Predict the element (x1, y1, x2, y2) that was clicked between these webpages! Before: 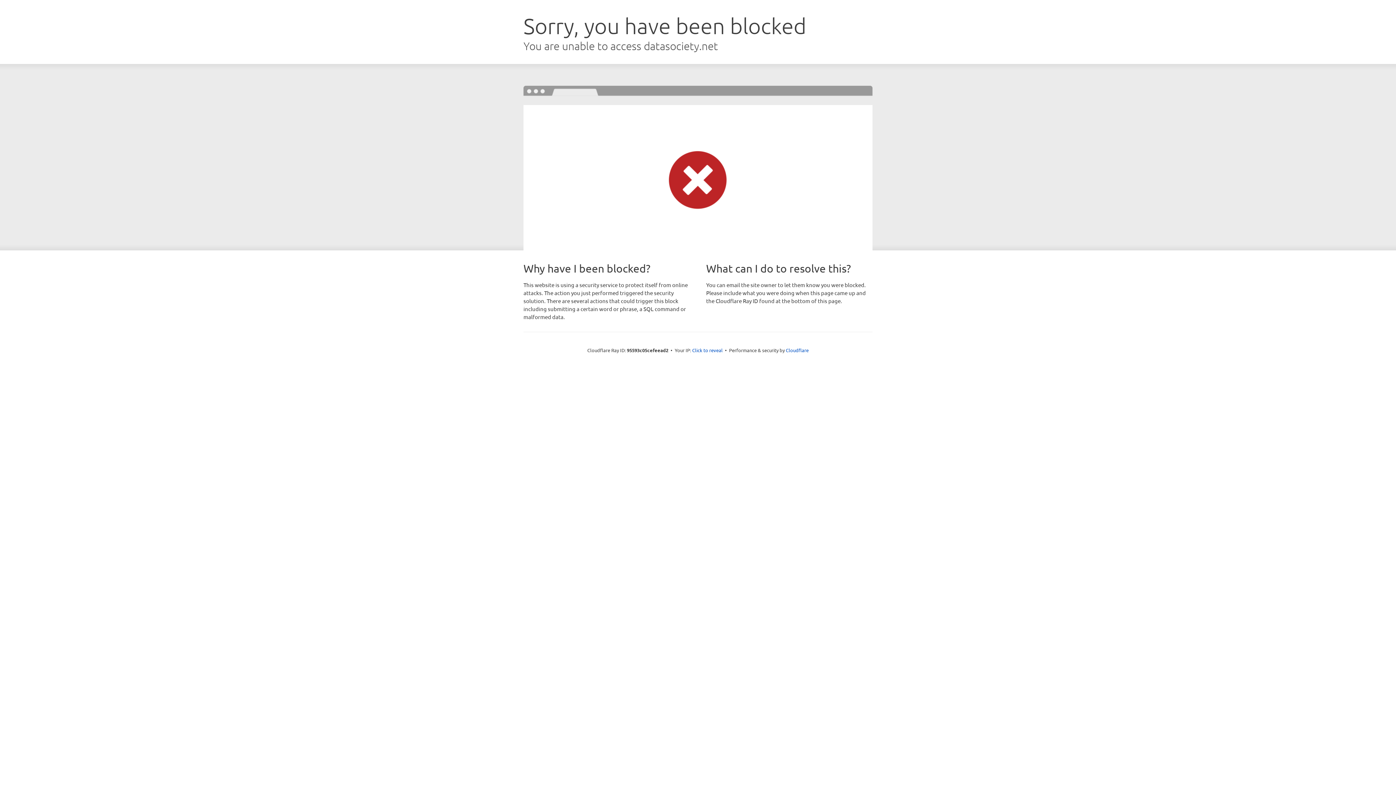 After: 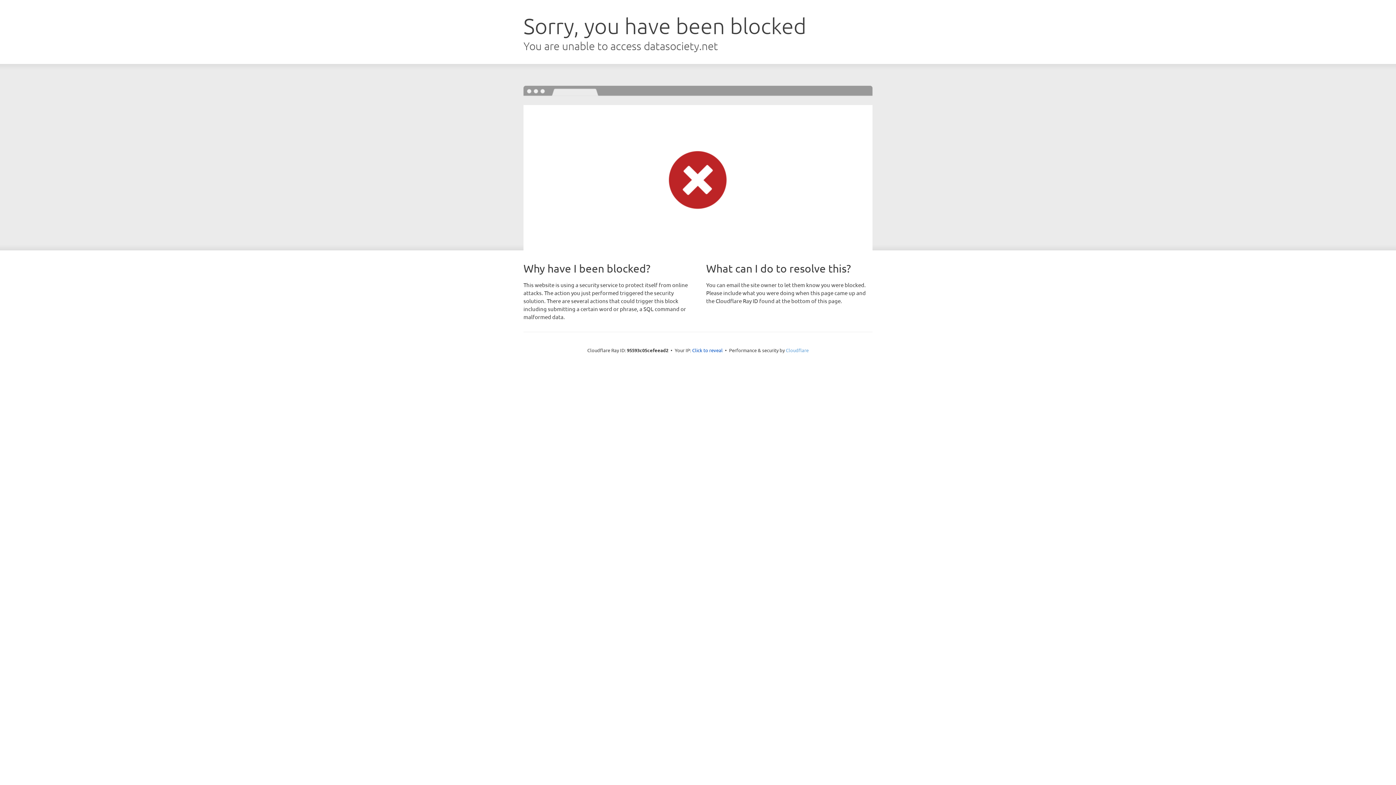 Action: label: Cloudflare bbox: (786, 347, 808, 353)